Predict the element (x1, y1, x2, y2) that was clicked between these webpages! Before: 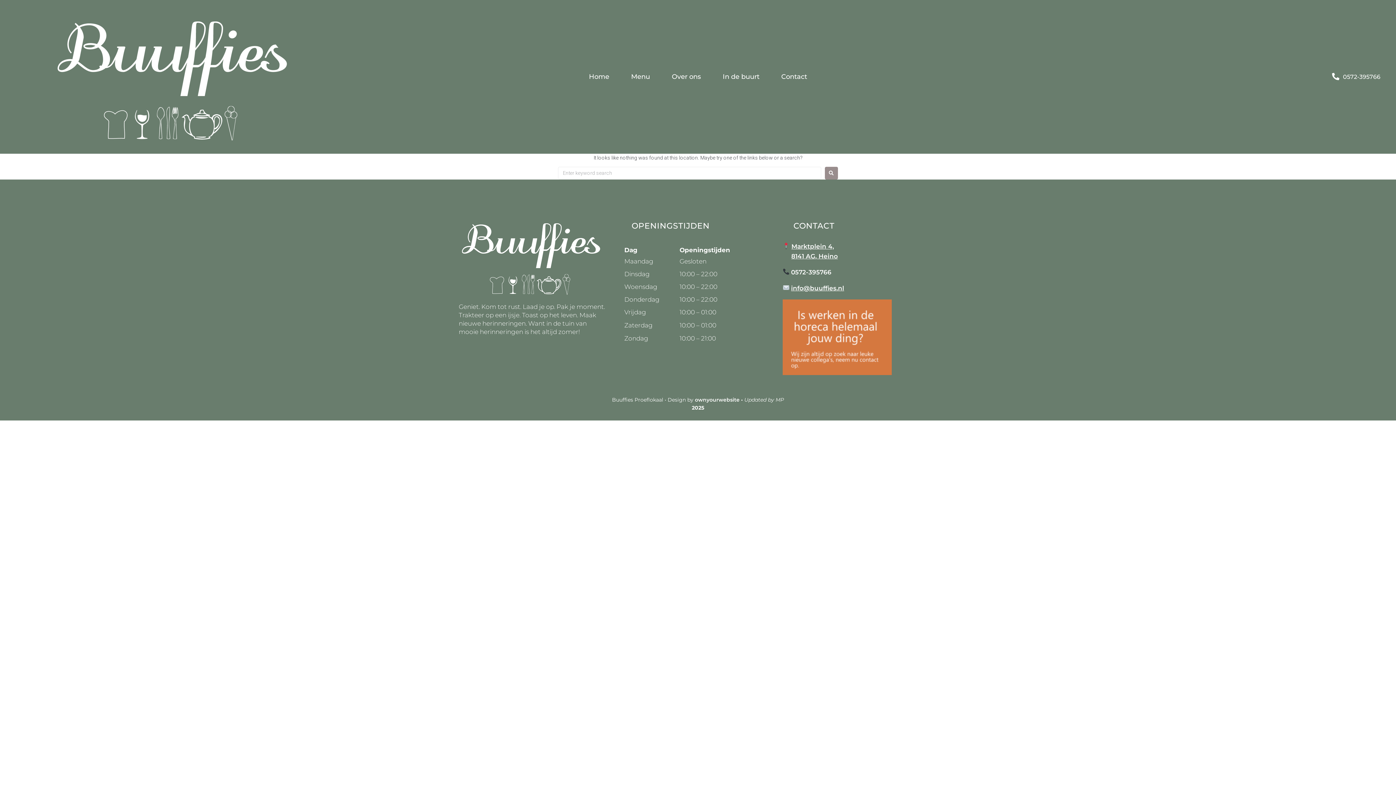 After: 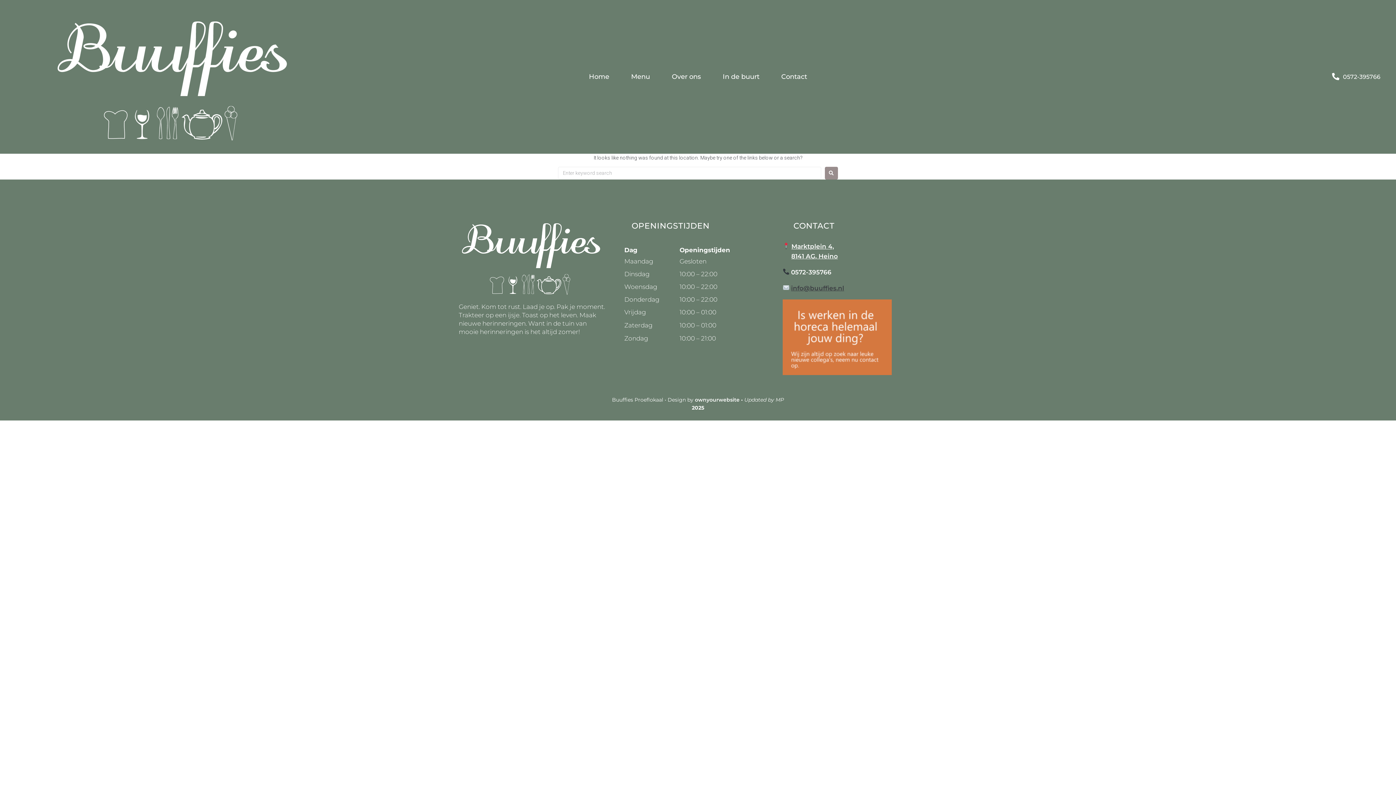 Action: bbox: (791, 284, 844, 291) label: info@buuffies.nl